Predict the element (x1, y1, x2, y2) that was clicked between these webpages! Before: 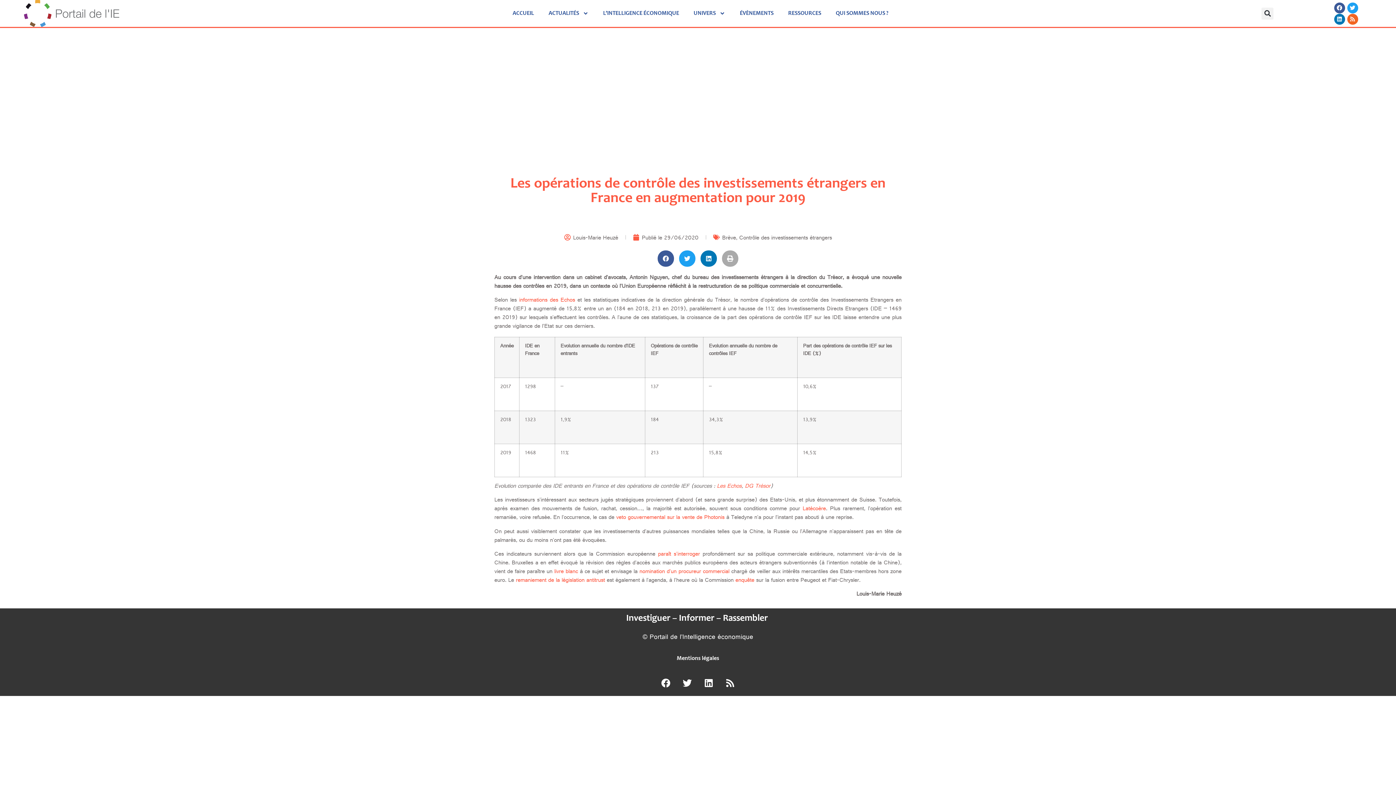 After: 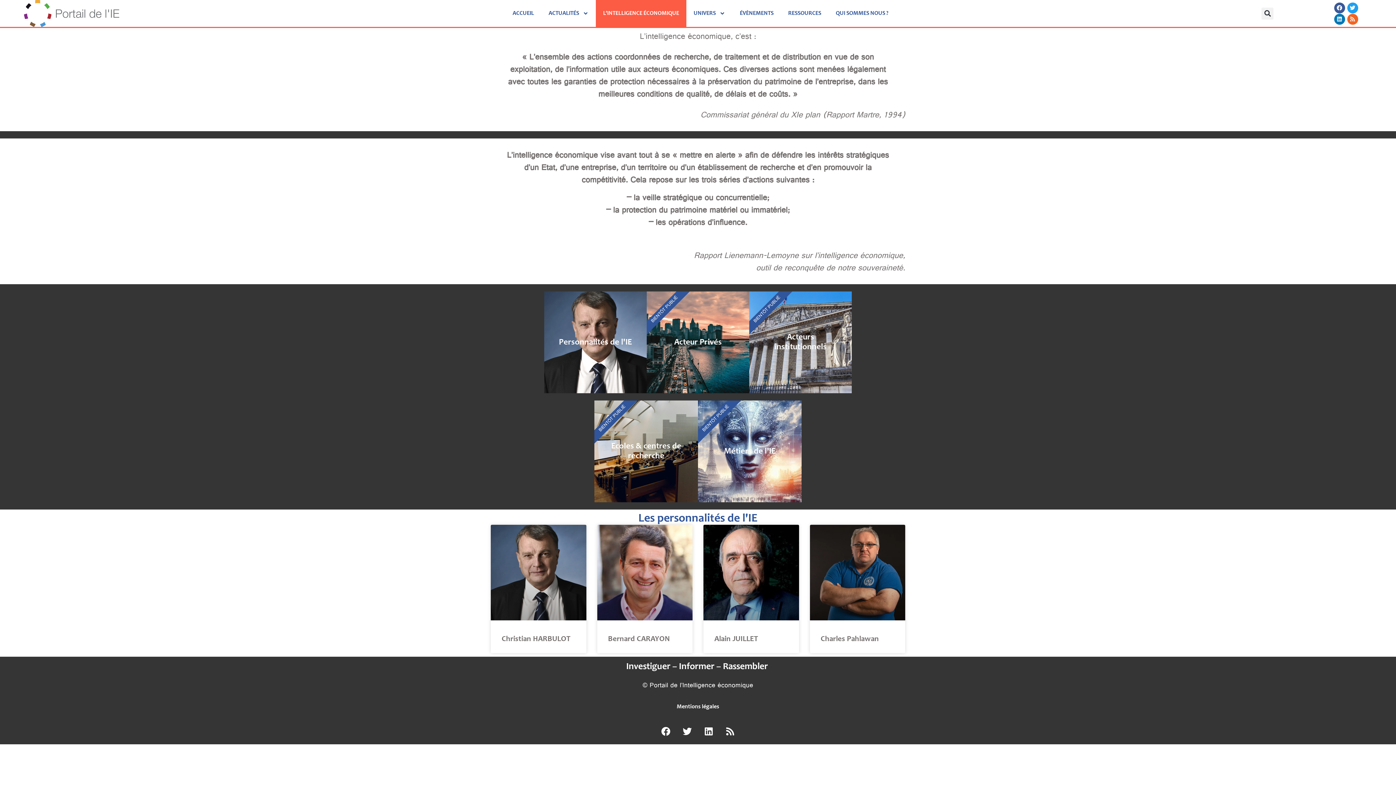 Action: label: L’INTELLIGENCE ÉCONOMIQUE bbox: (596, 0, 686, 26)